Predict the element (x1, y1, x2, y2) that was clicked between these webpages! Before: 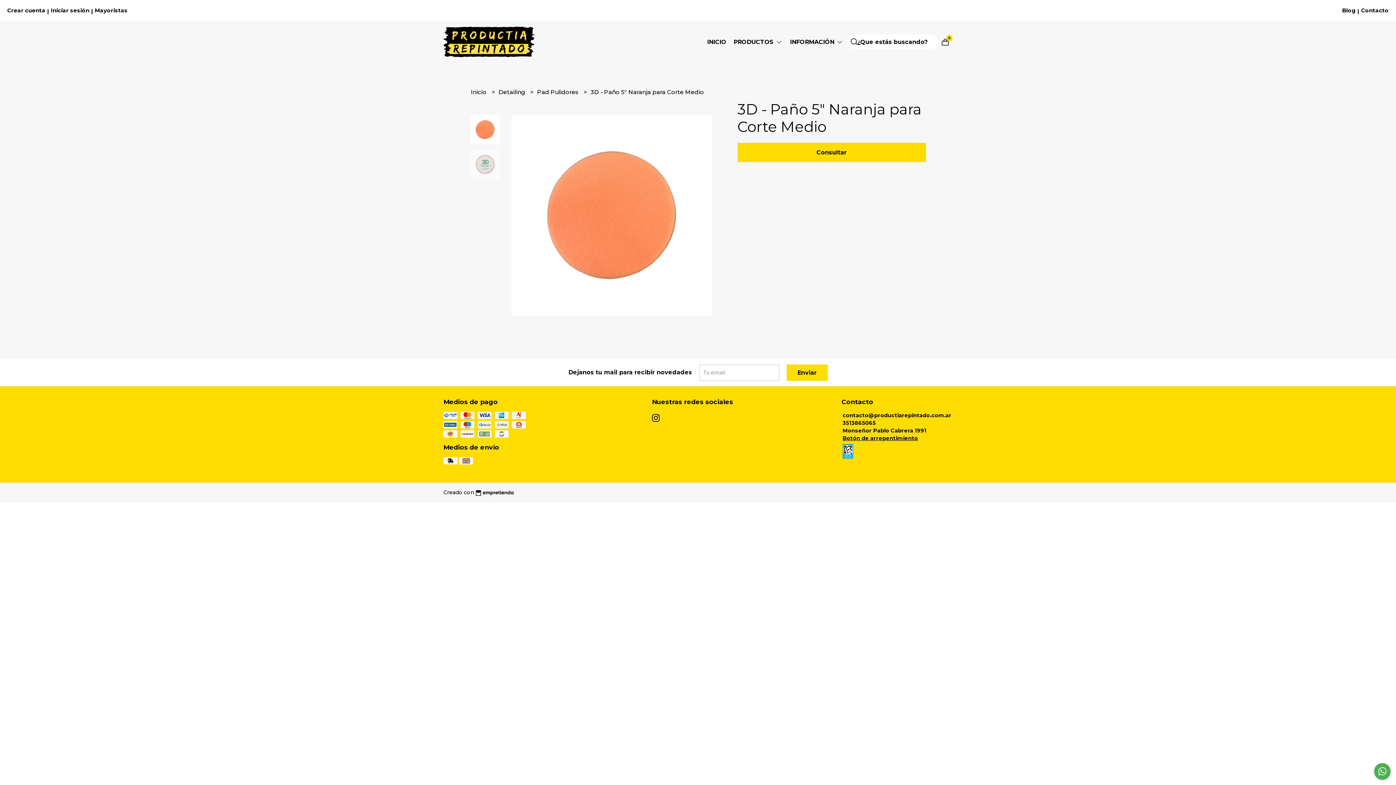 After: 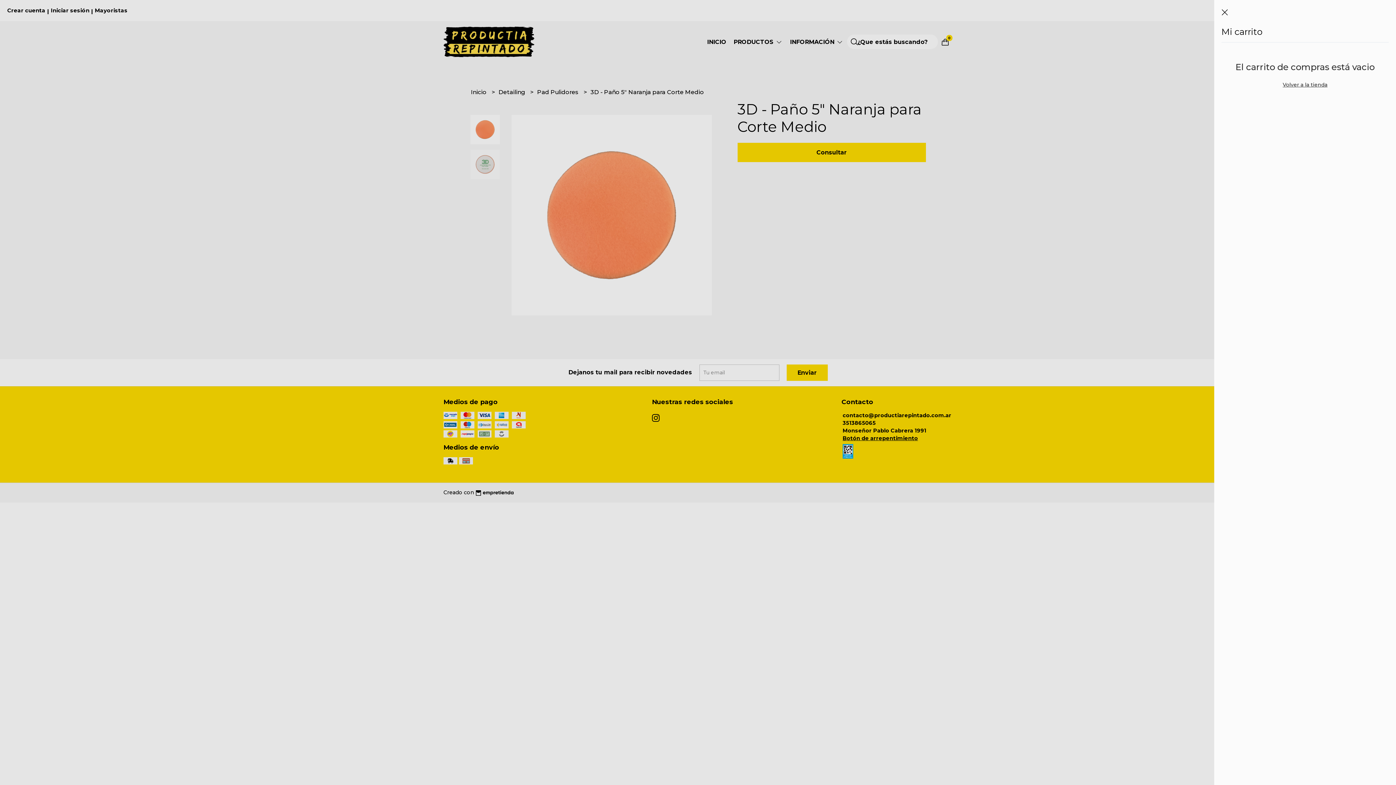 Action: label: 0 bbox: (938, 38, 952, 45)